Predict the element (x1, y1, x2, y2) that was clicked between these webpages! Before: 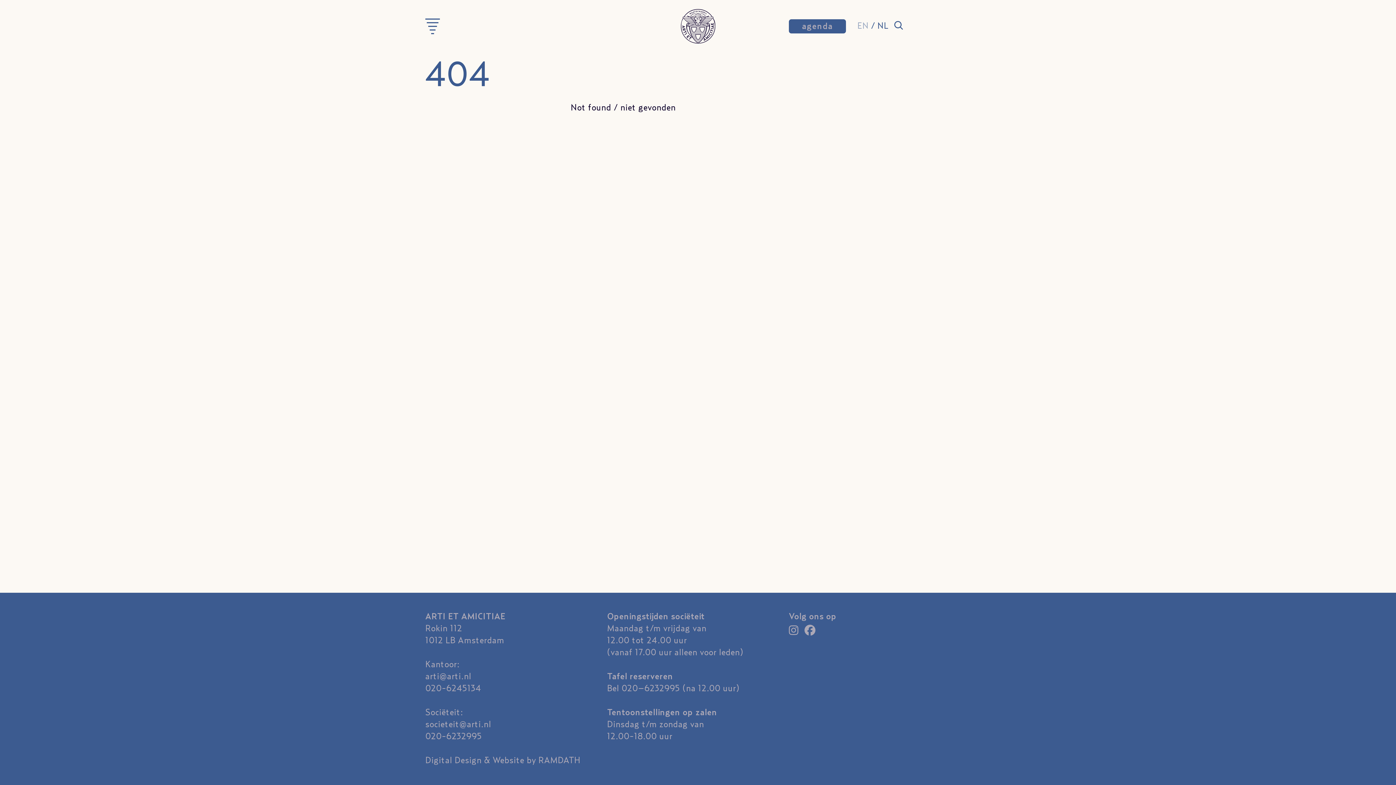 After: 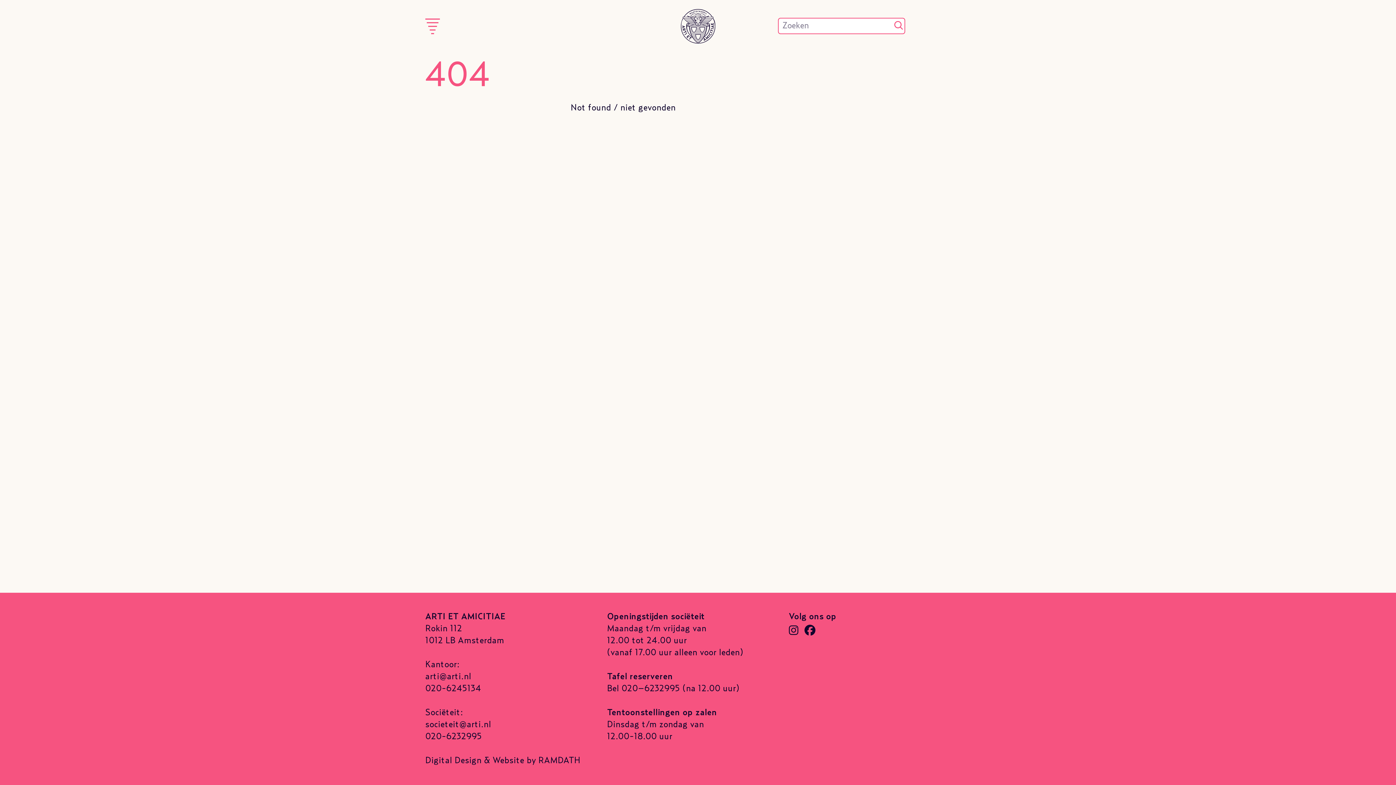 Action: bbox: (891, 18, 905, 33)